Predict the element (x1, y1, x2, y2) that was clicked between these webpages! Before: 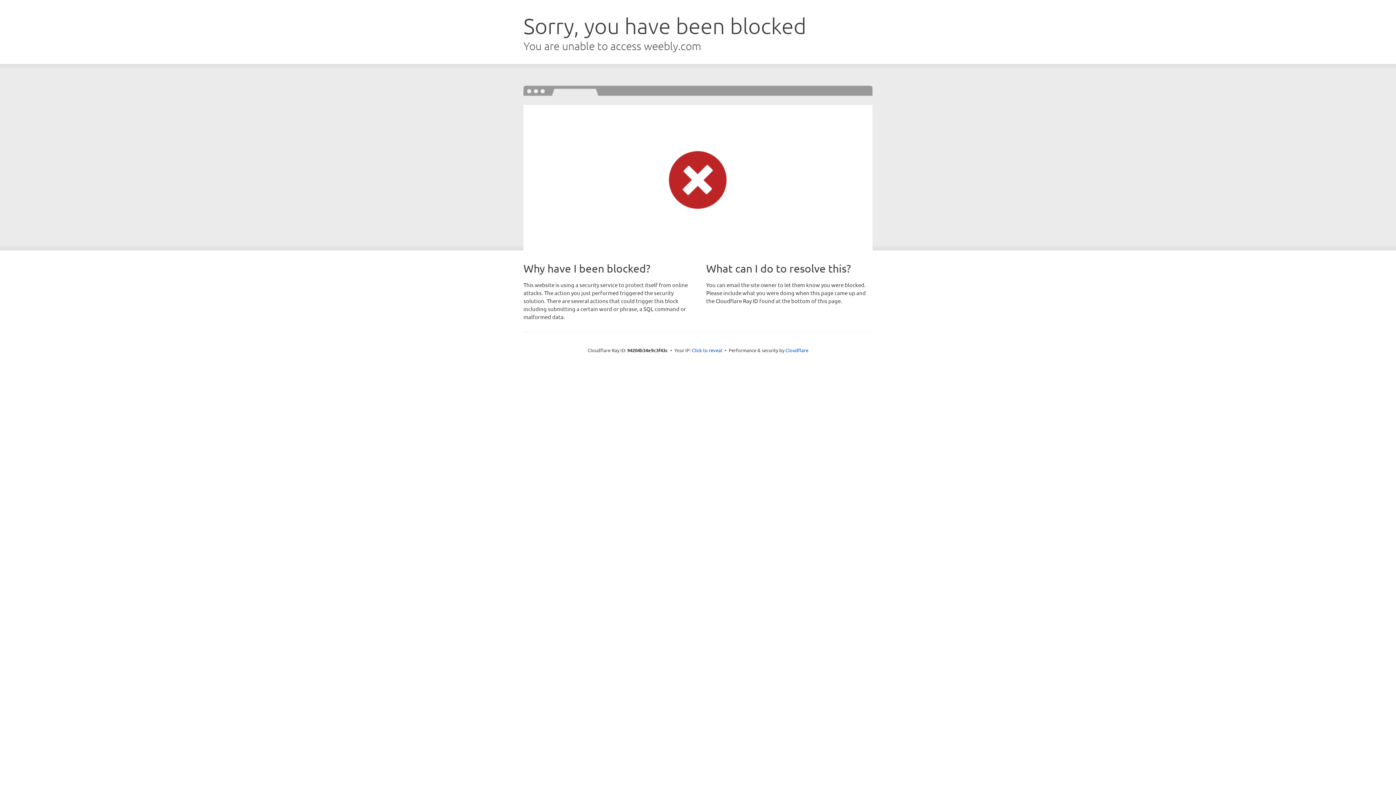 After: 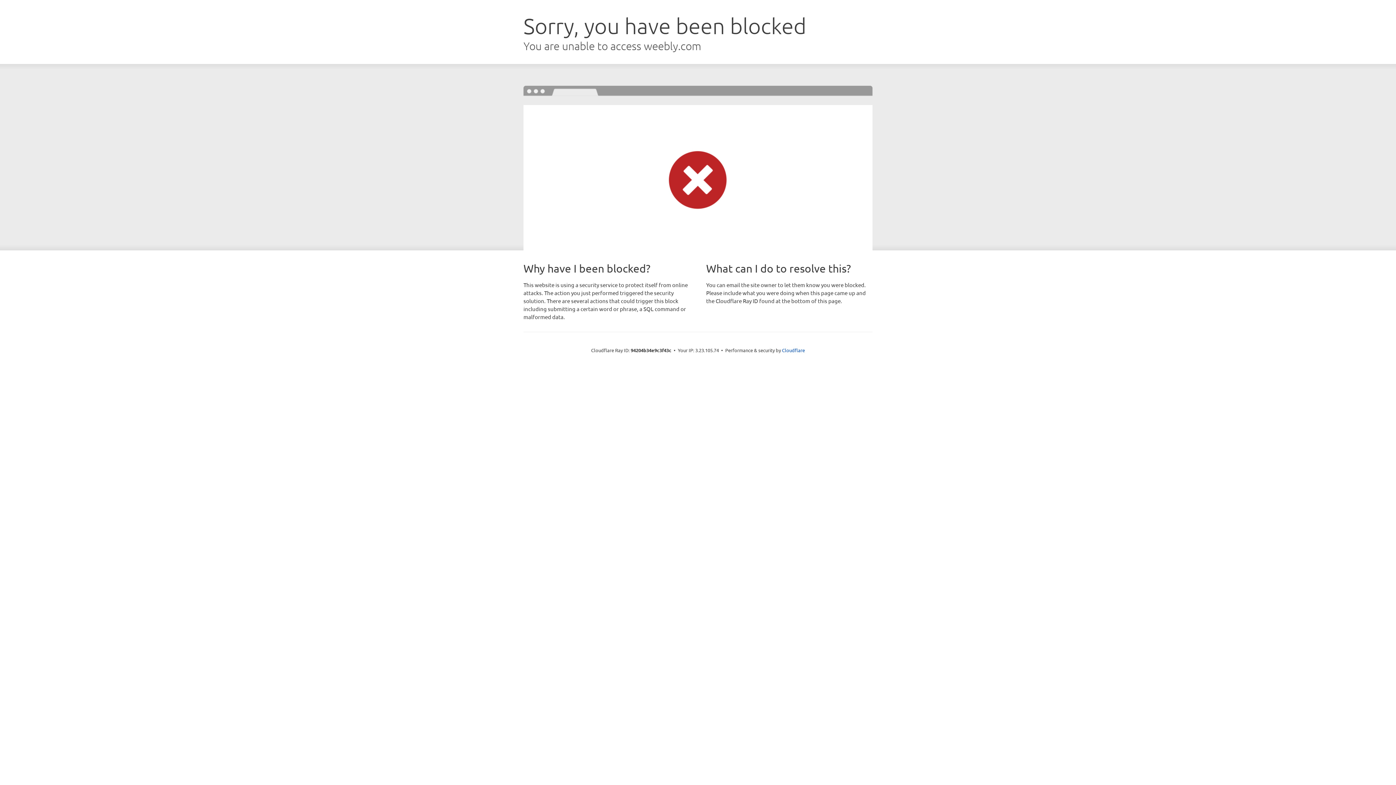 Action: label: Click to reveal bbox: (692, 346, 722, 353)